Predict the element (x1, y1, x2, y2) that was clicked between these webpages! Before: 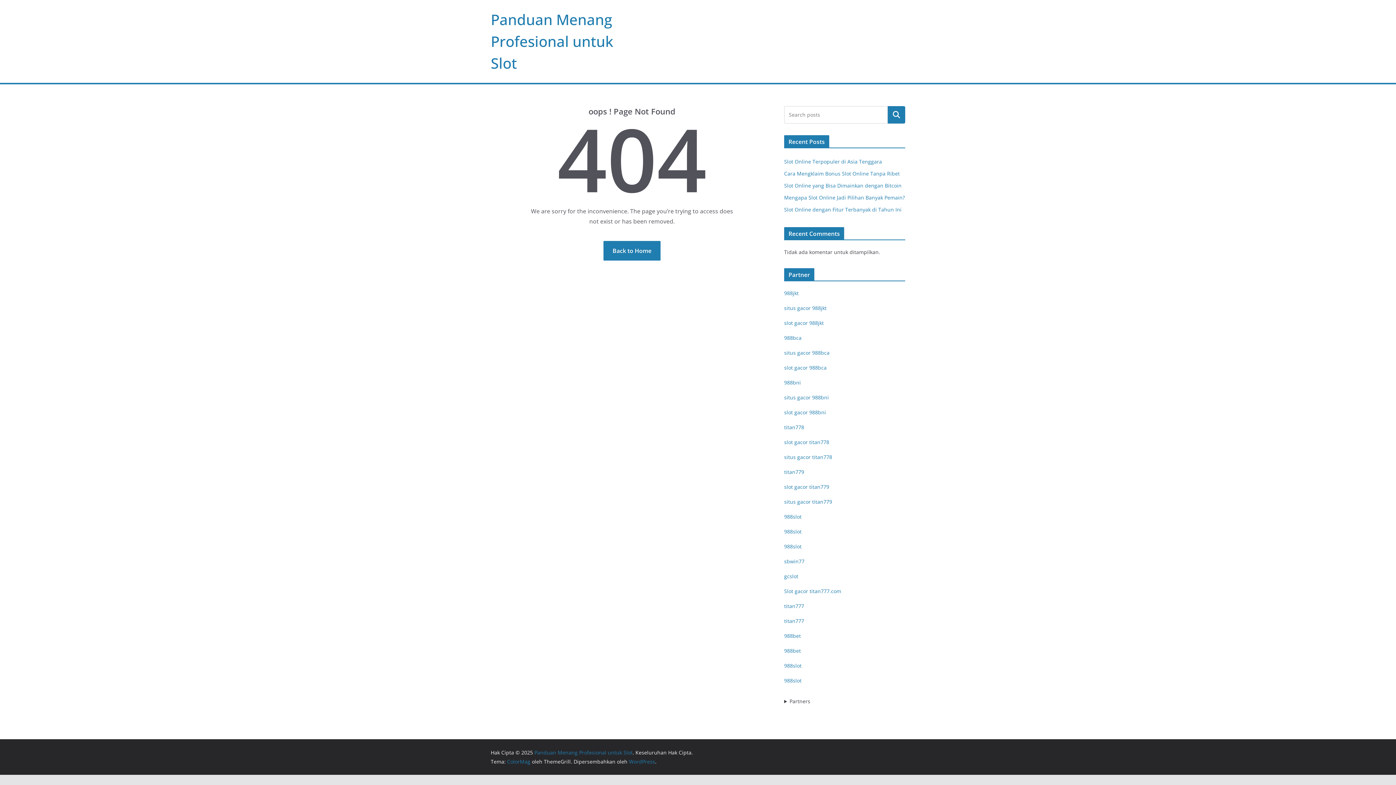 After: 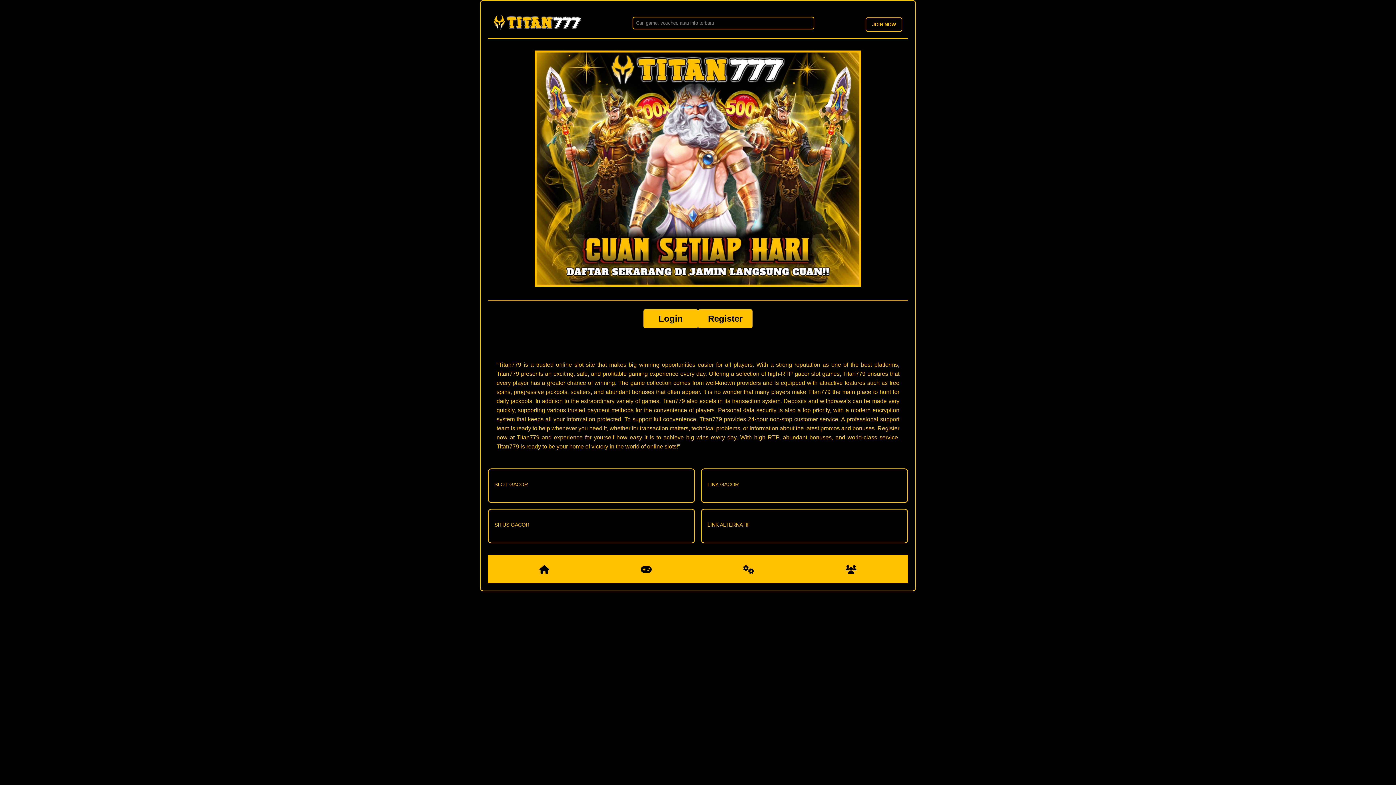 Action: label: titan779 bbox: (784, 468, 804, 475)